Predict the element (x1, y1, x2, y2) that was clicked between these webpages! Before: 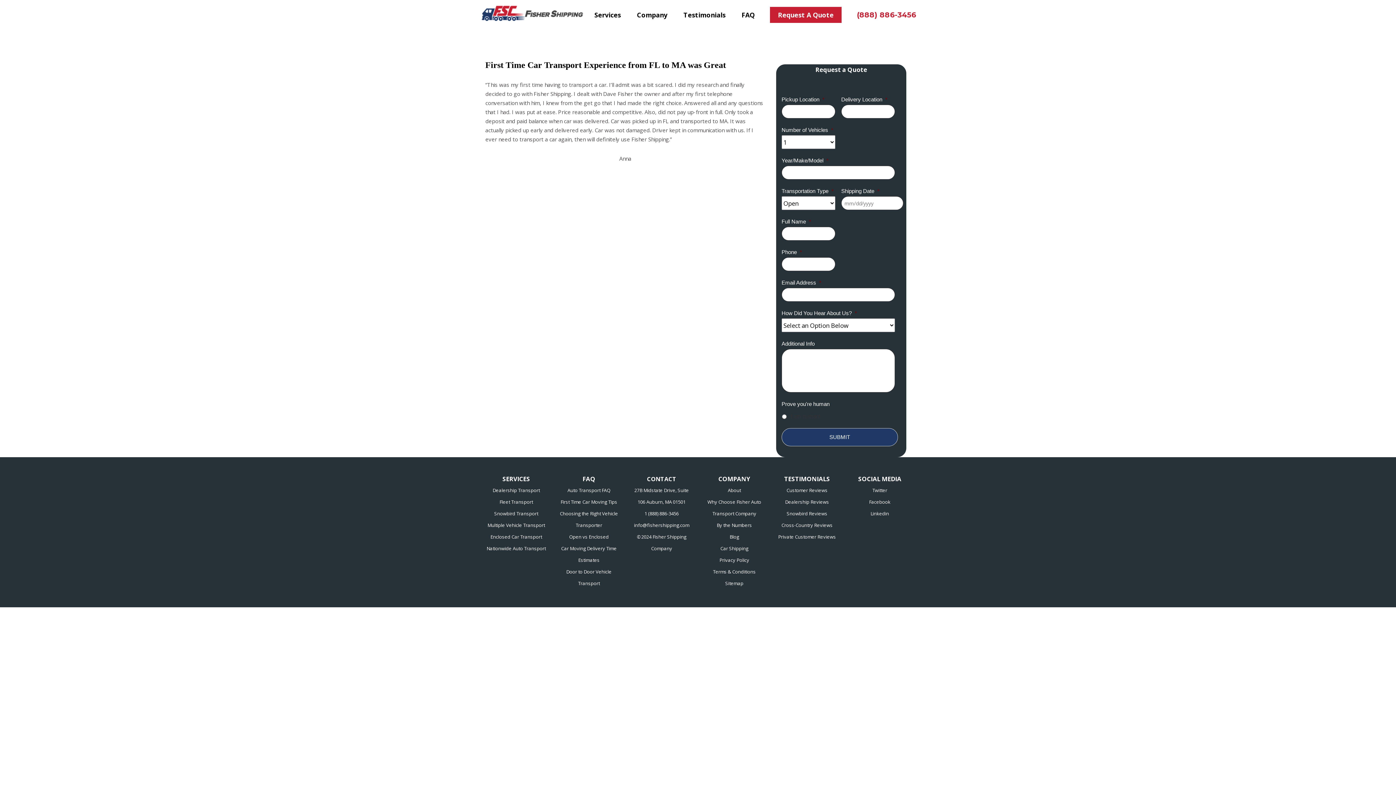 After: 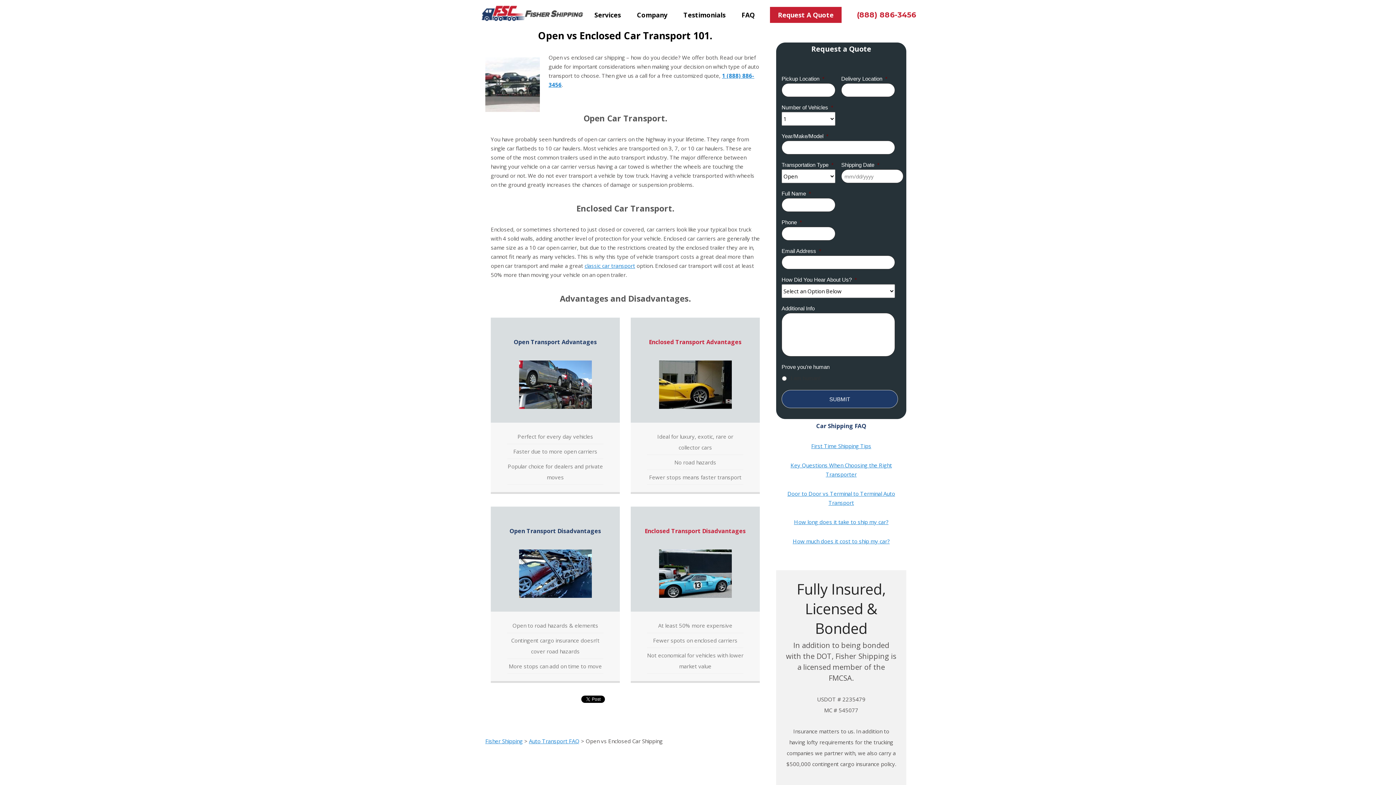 Action: bbox: (569, 533, 608, 540) label: Open vs Enclosed